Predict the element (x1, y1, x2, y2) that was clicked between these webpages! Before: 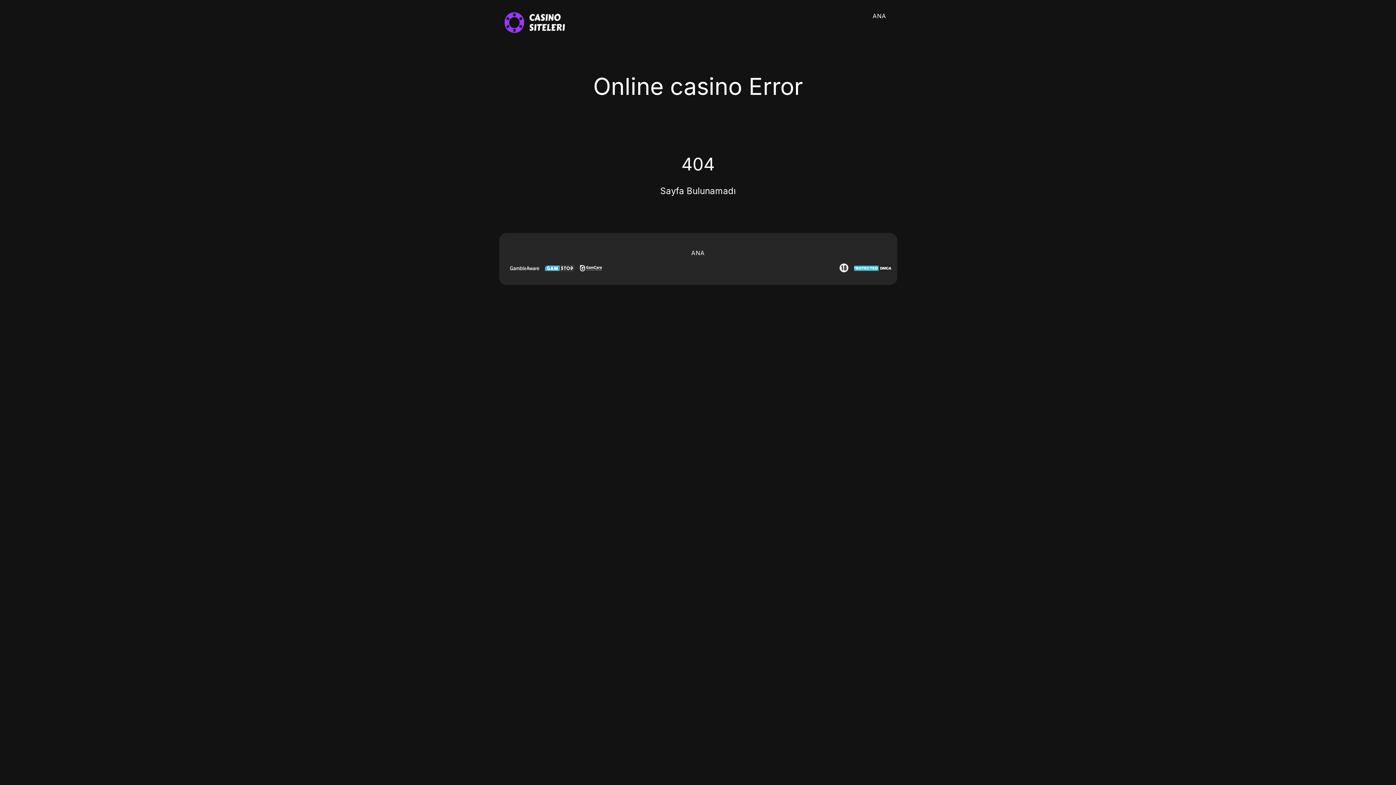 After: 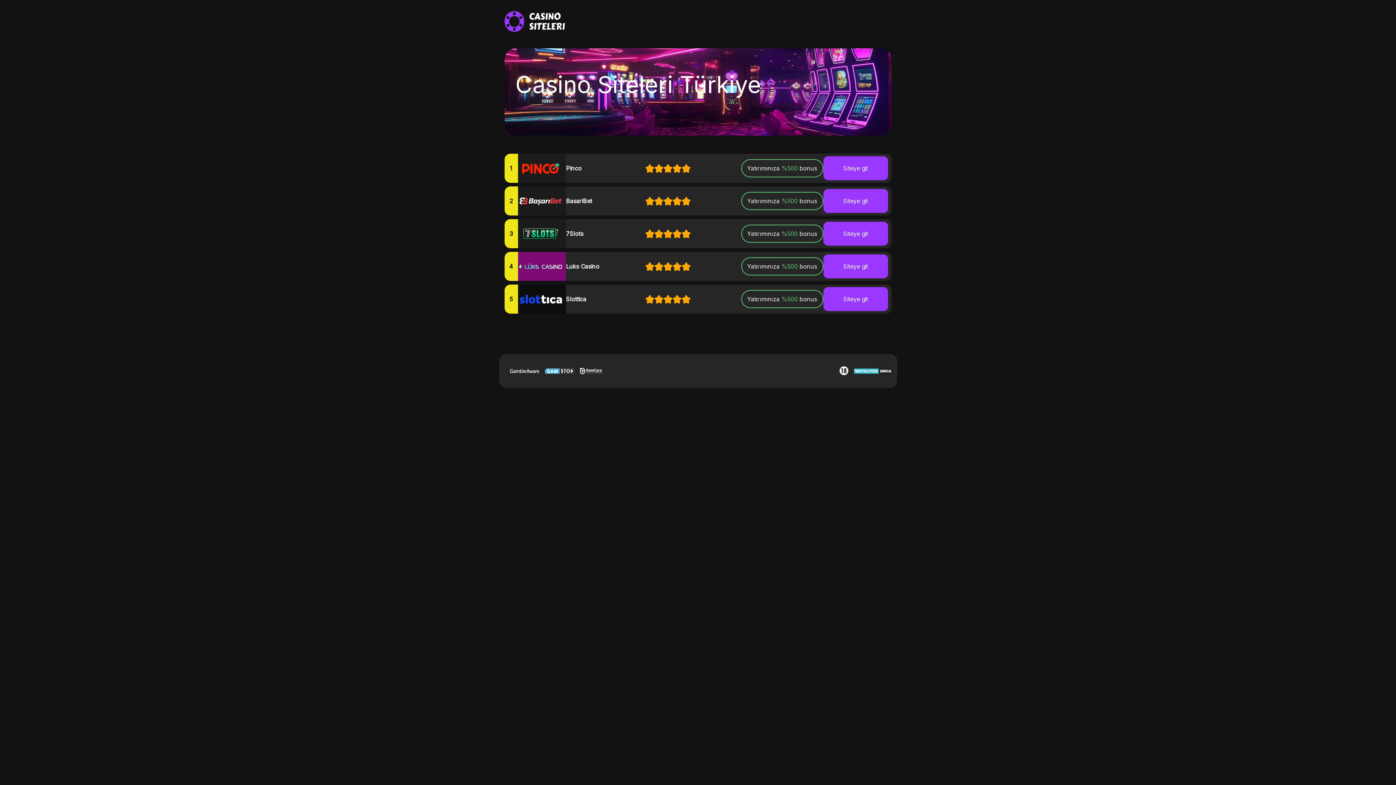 Action: bbox: (872, 12, 886, 19) label: ANA